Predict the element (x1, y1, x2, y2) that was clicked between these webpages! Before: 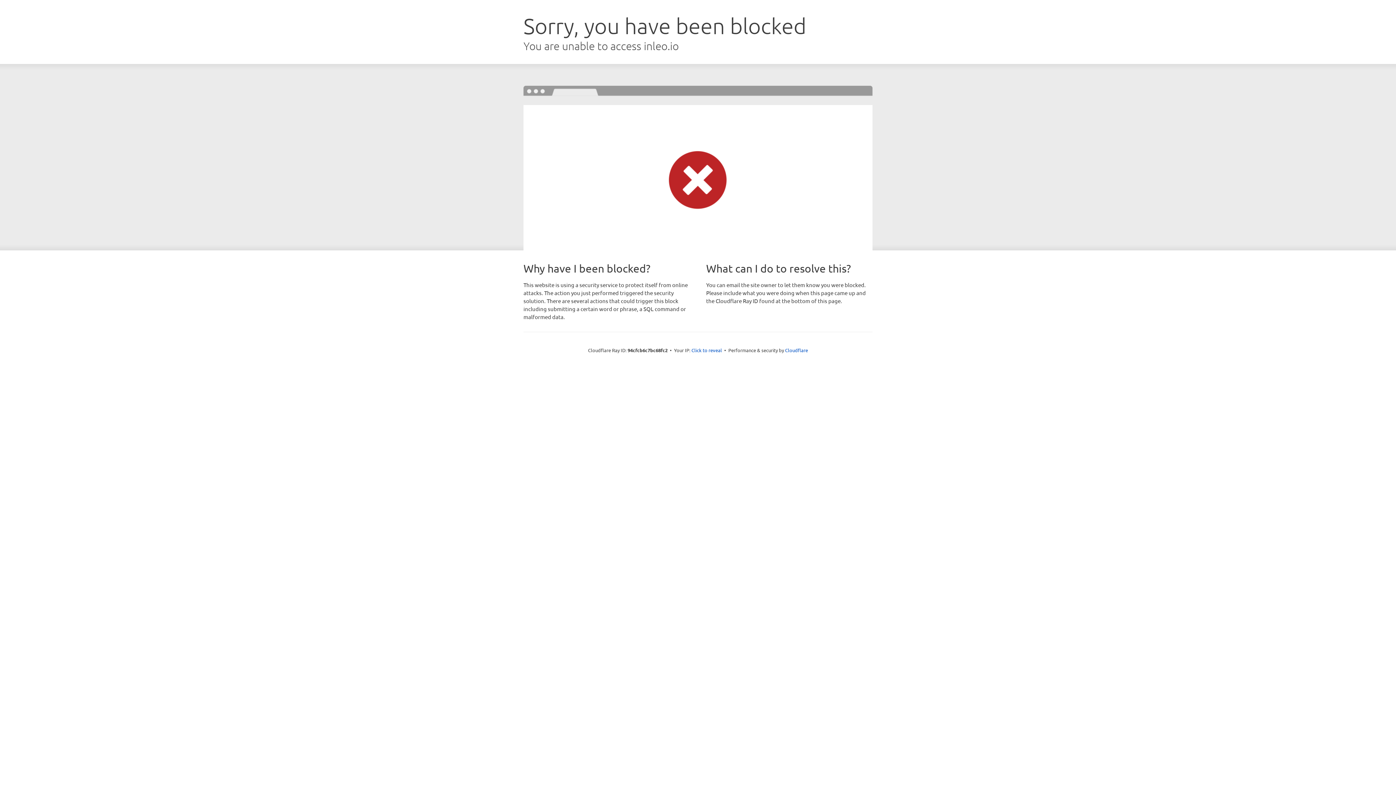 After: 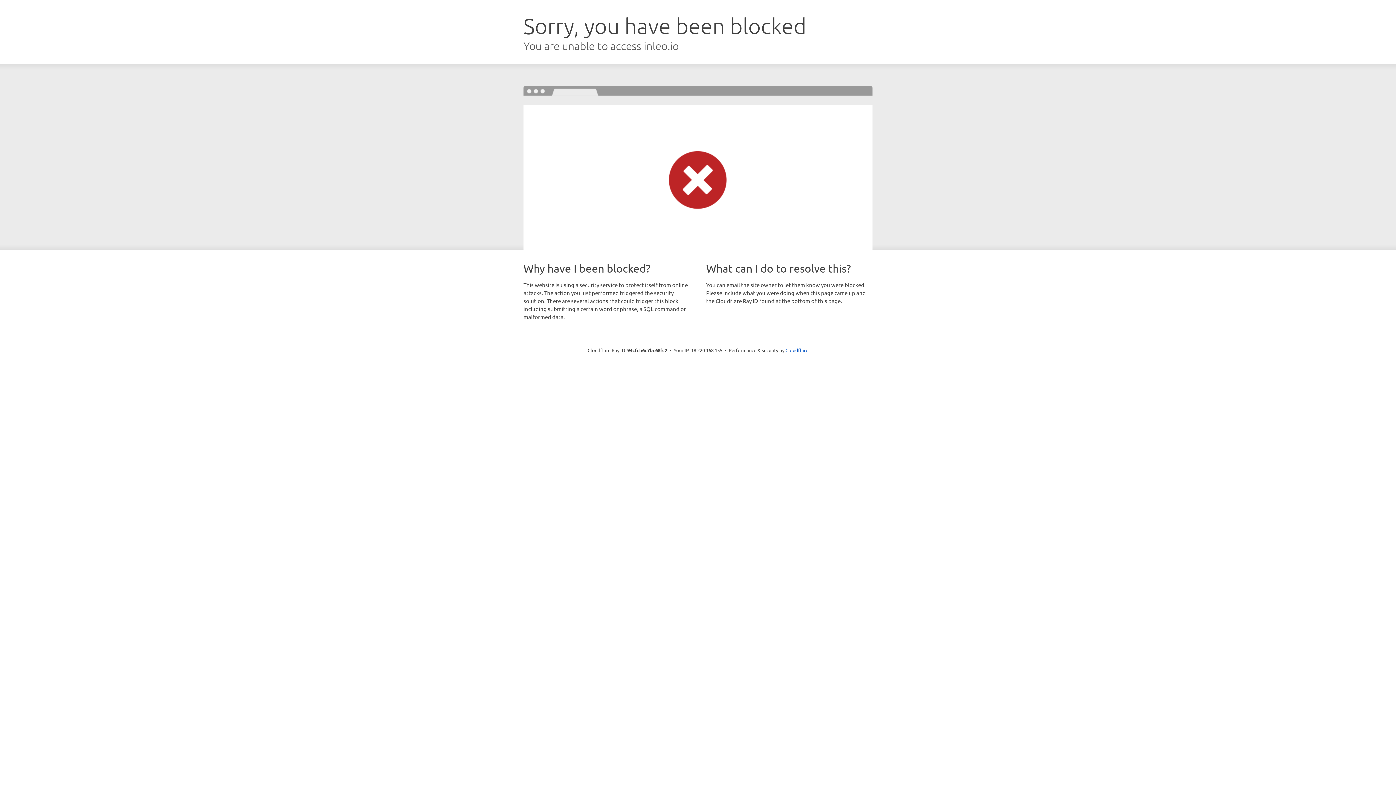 Action: label: Click to reveal bbox: (691, 346, 722, 353)